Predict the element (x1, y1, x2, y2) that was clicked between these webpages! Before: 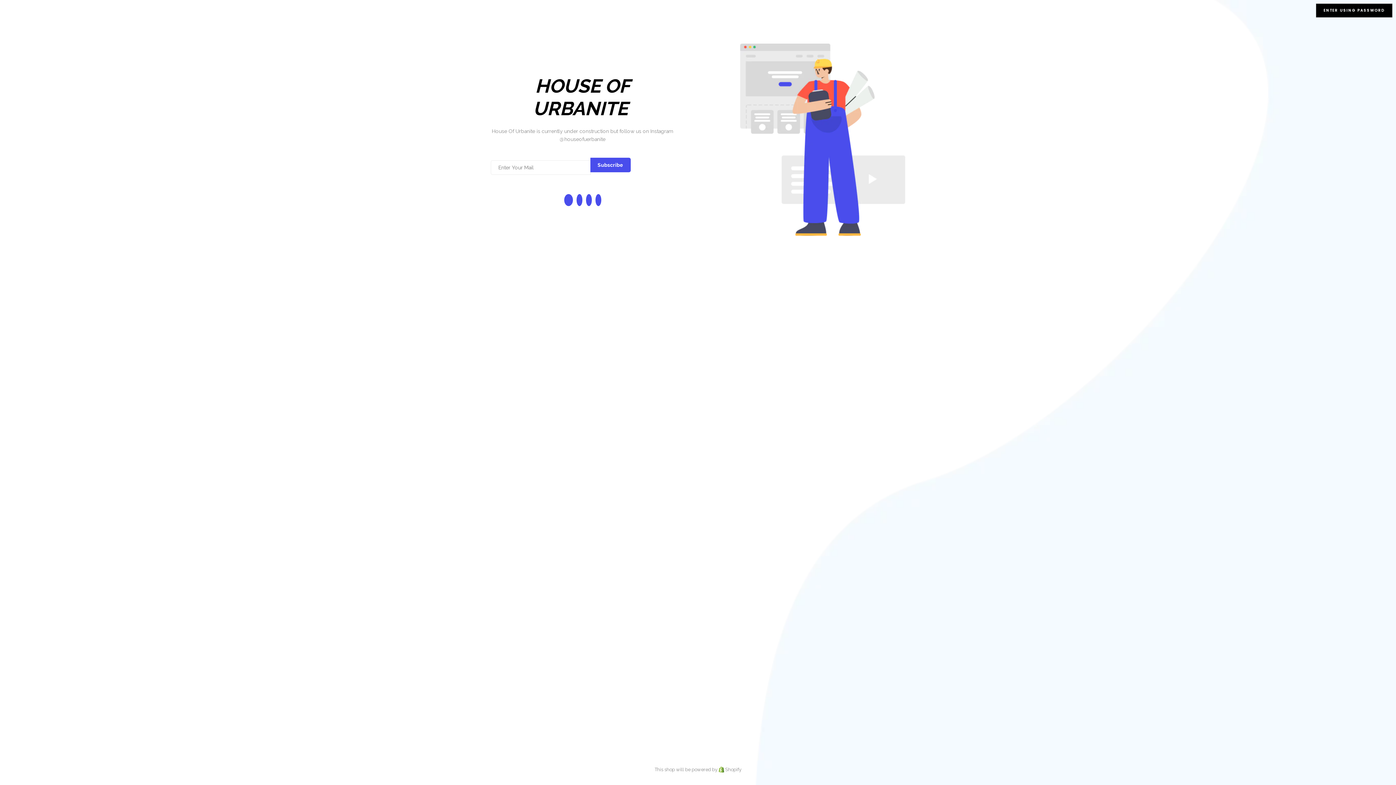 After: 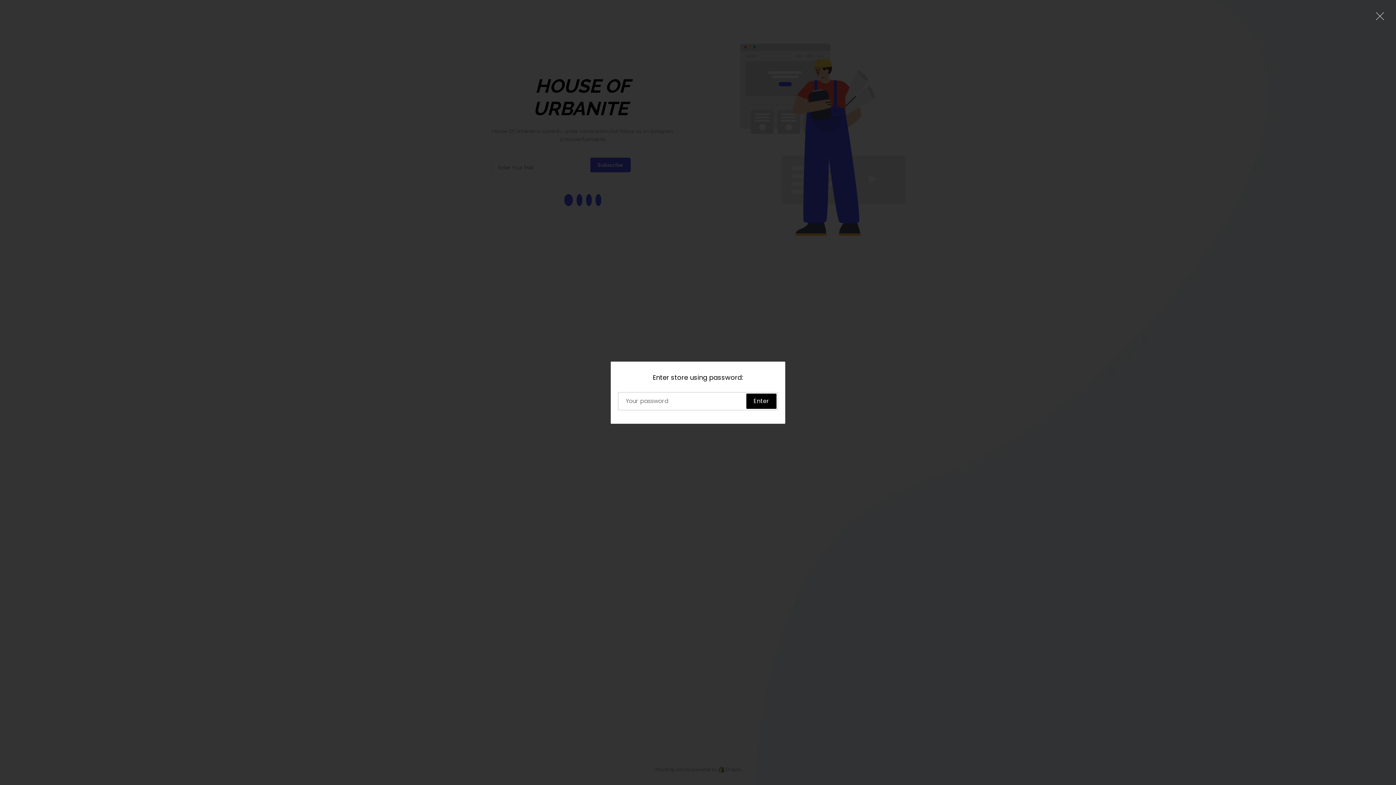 Action: bbox: (1316, 3, 1392, 17) label: ENTER USING PASSWORD